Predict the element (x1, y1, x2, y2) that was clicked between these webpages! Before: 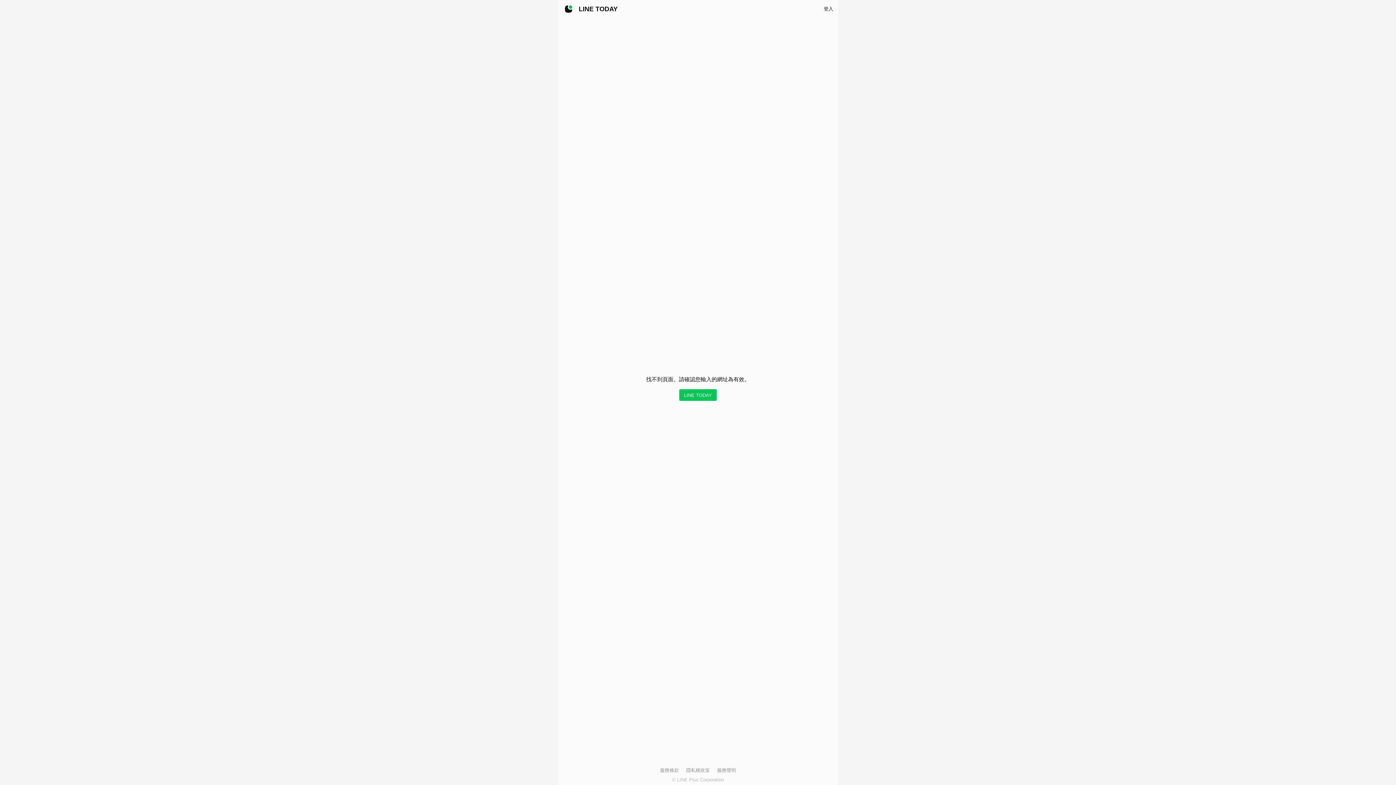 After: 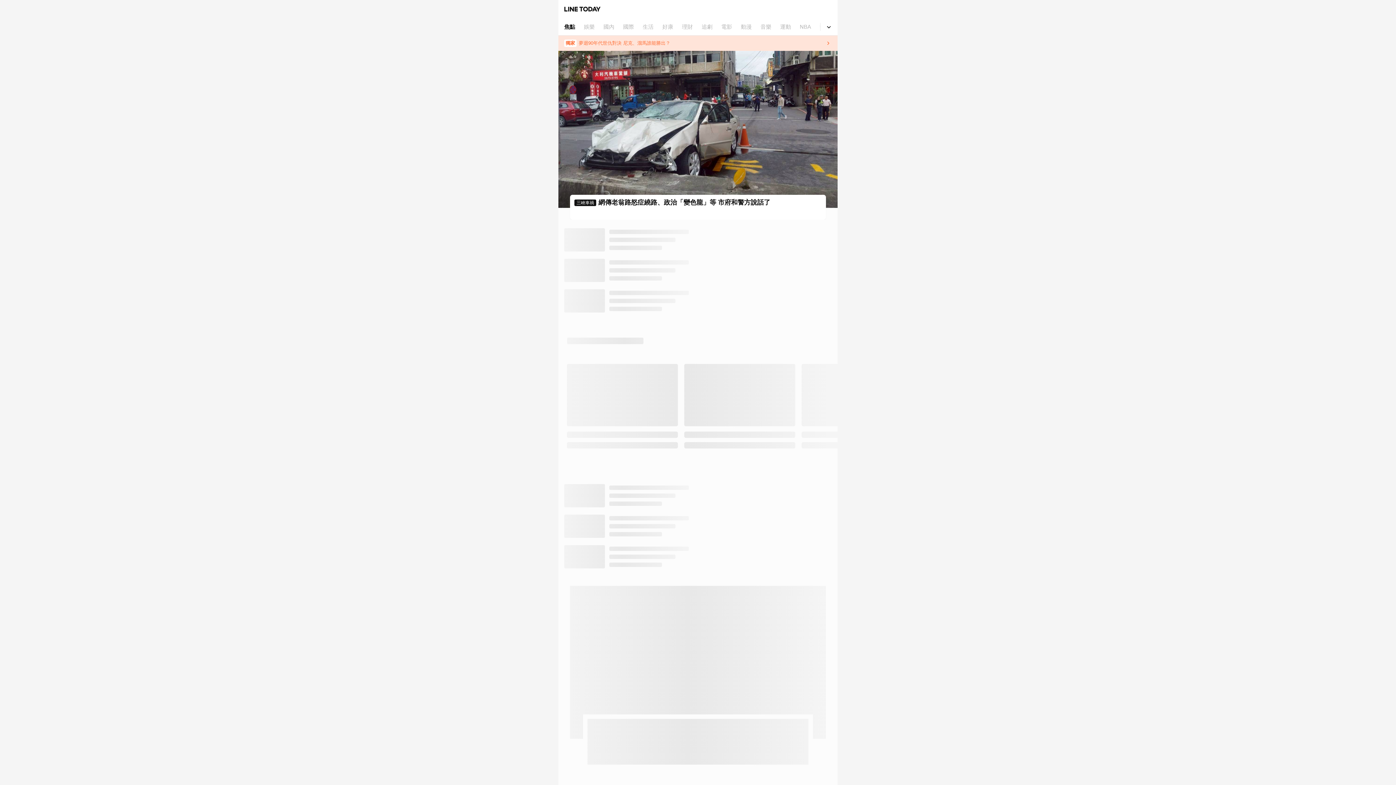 Action: label: LINE TODAY bbox: (561, 1, 576, 16)